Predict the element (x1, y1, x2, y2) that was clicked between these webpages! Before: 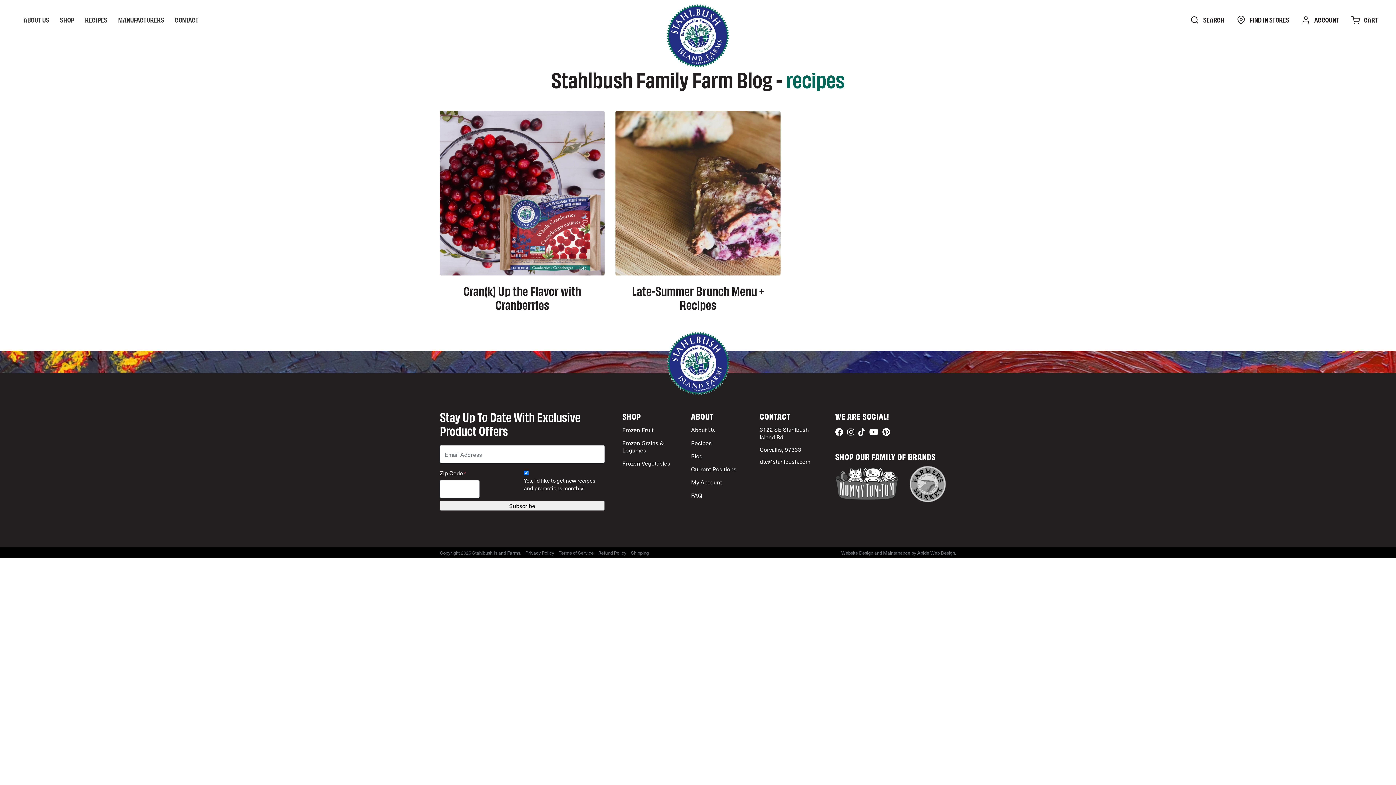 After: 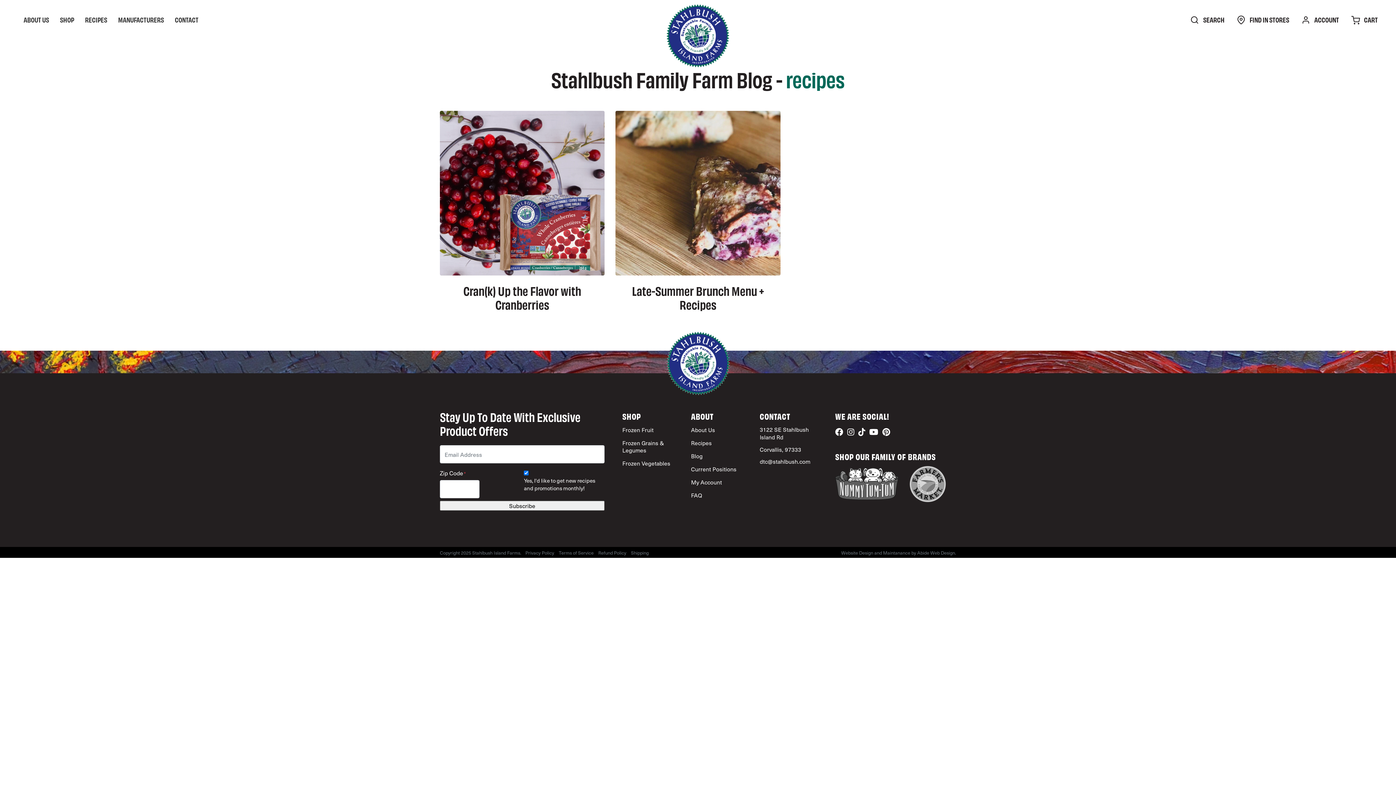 Action: bbox: (917, 549, 955, 556) label: Abide Web Design